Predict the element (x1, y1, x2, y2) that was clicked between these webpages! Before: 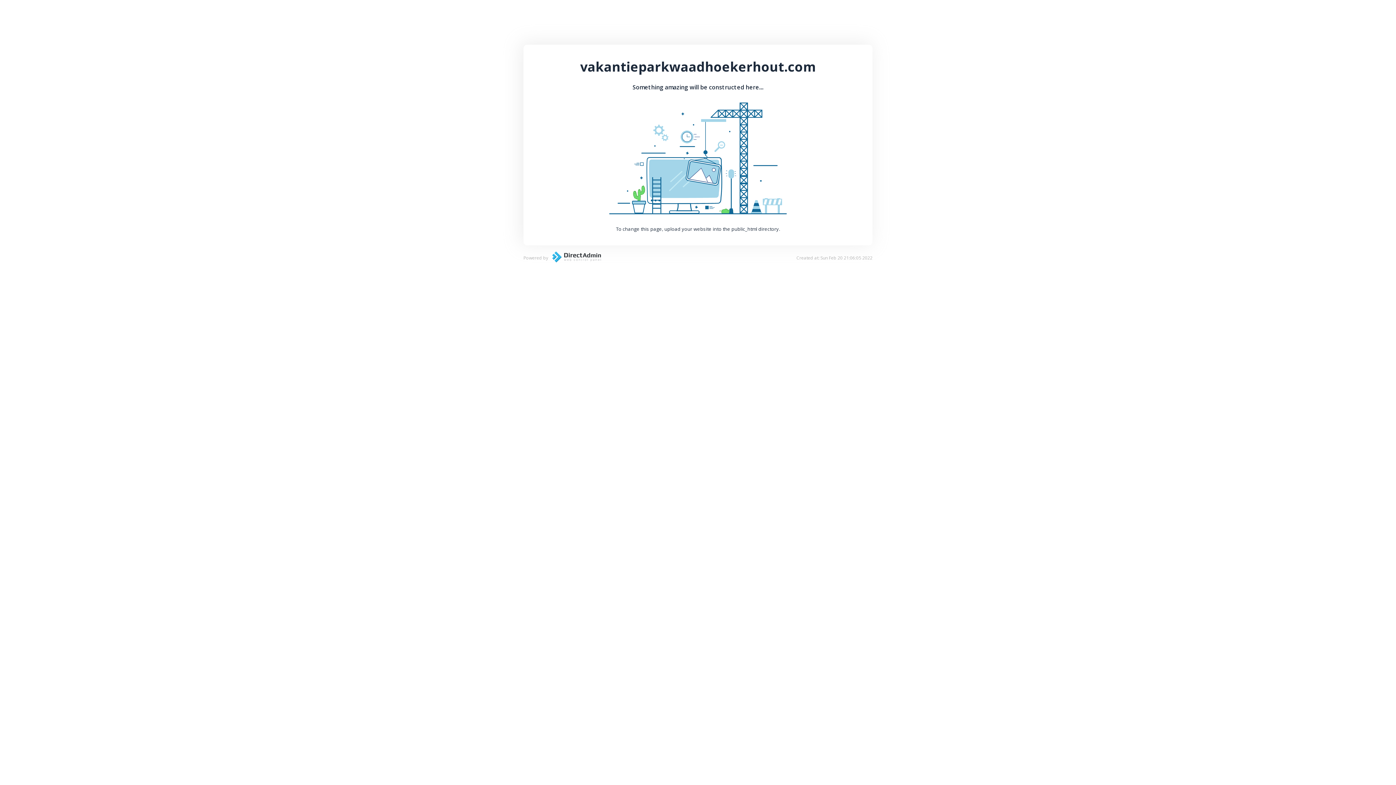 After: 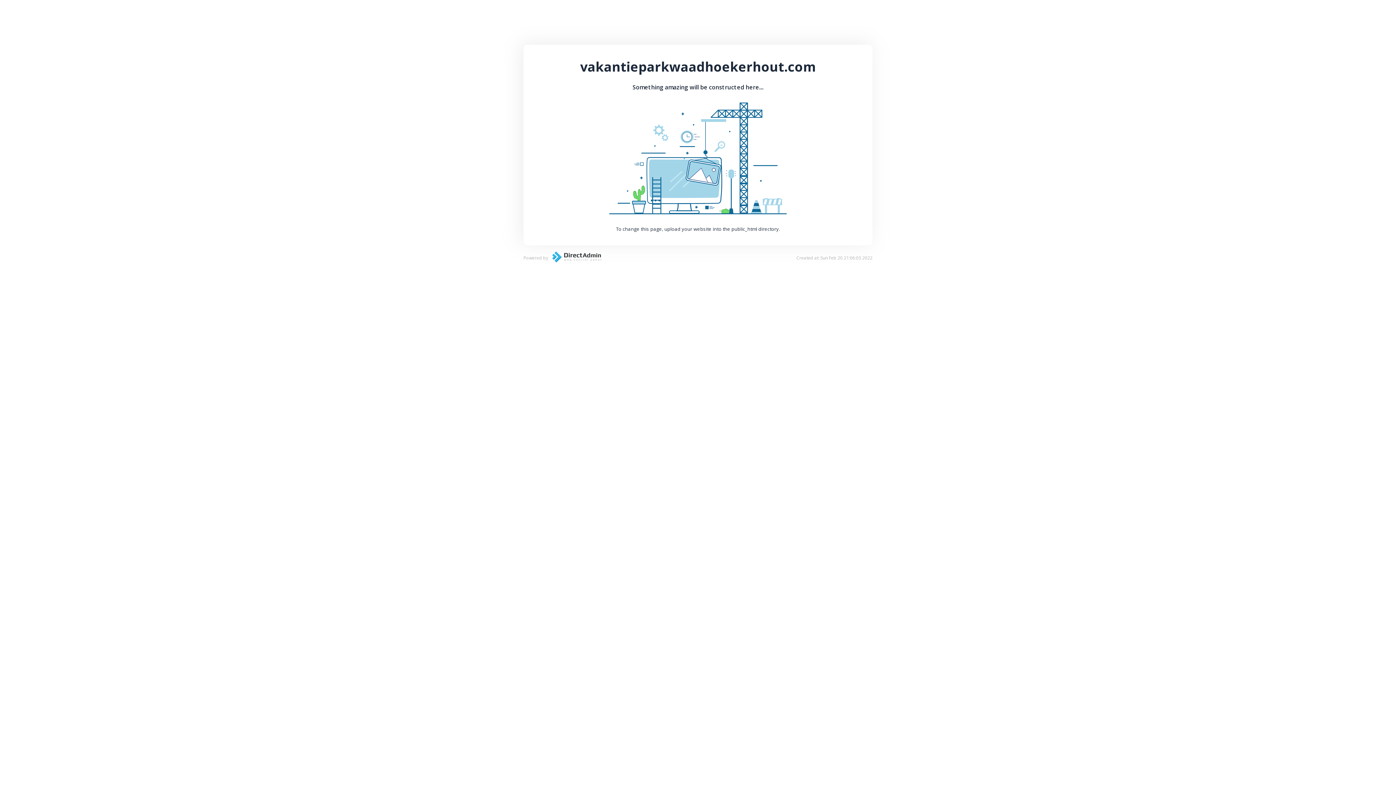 Action: bbox: (548, 257, 601, 264)